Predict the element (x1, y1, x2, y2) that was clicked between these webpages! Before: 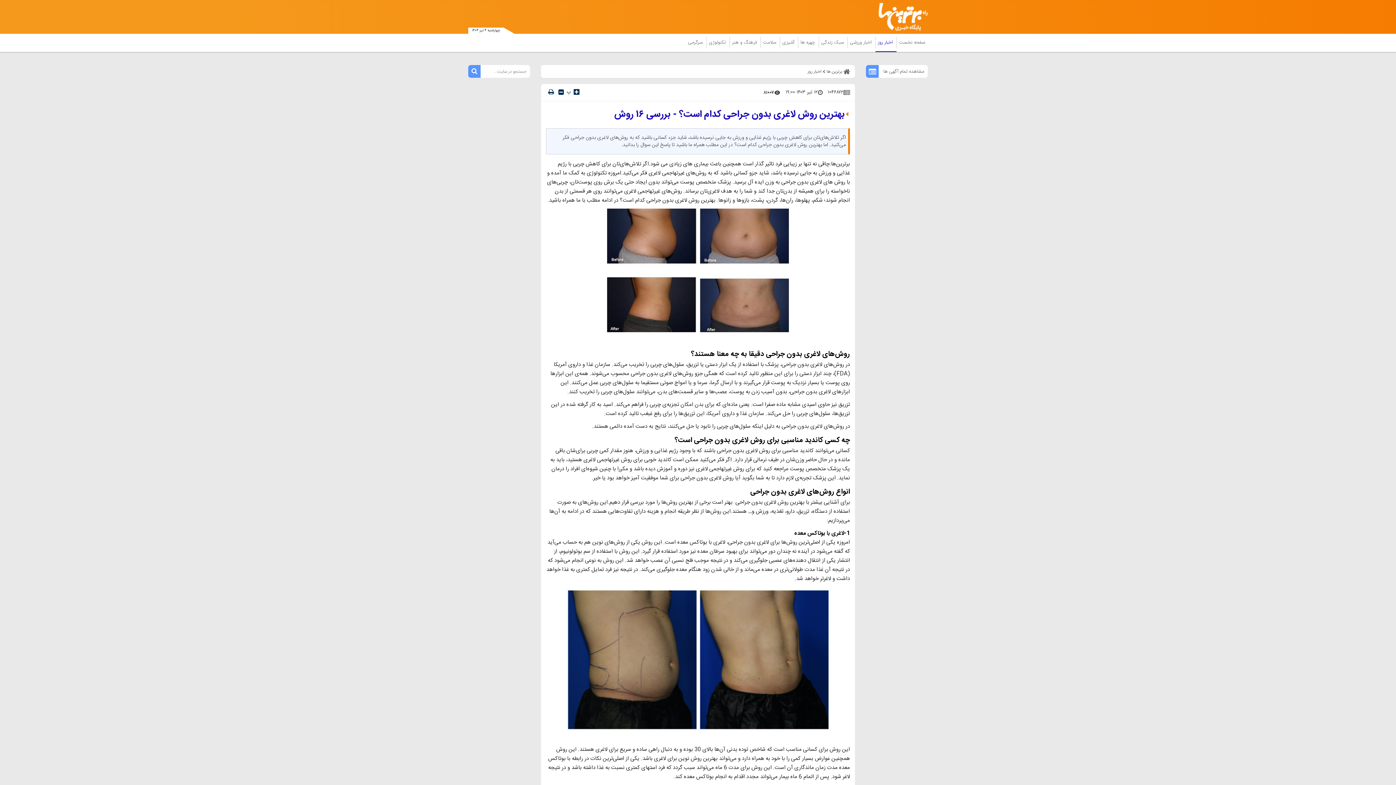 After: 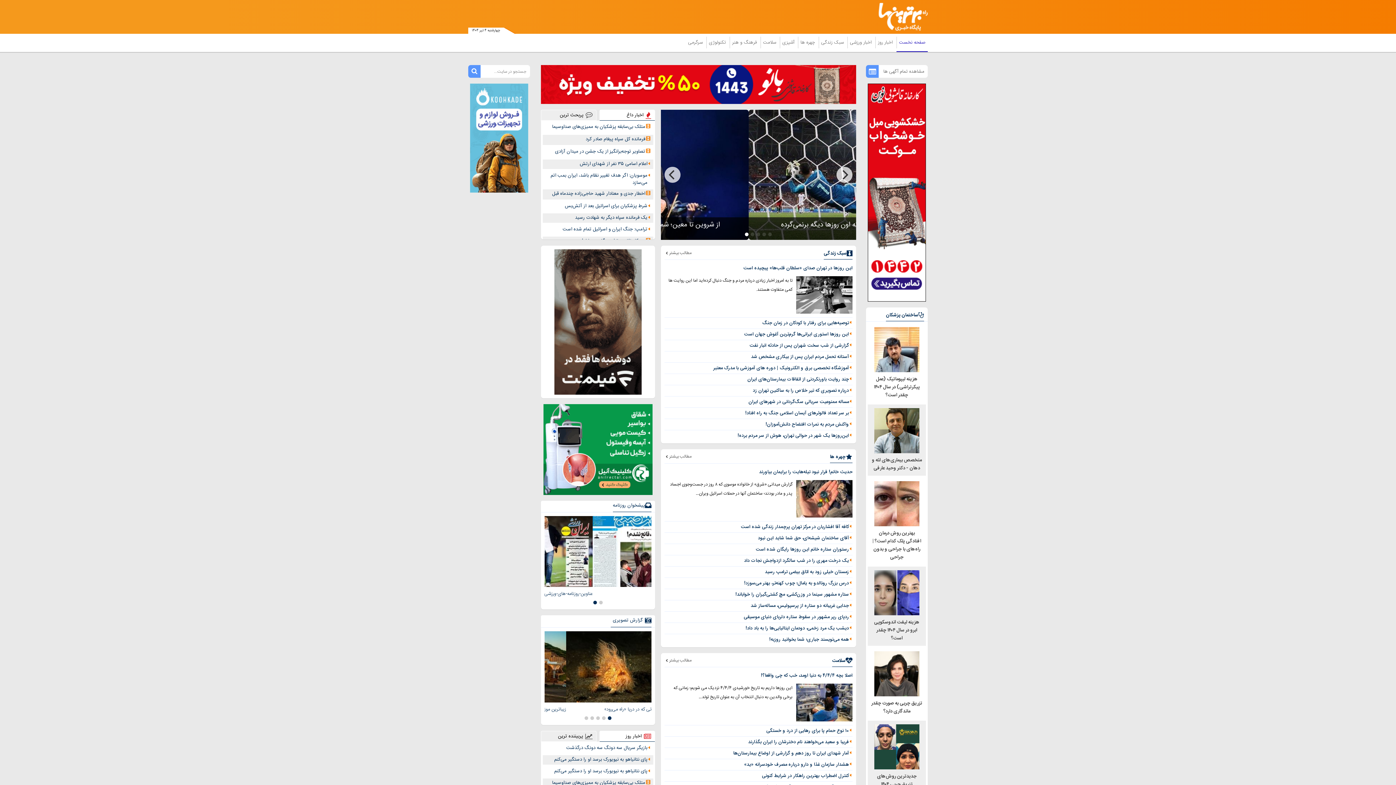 Action: bbox: (872, 2, 928, 30)